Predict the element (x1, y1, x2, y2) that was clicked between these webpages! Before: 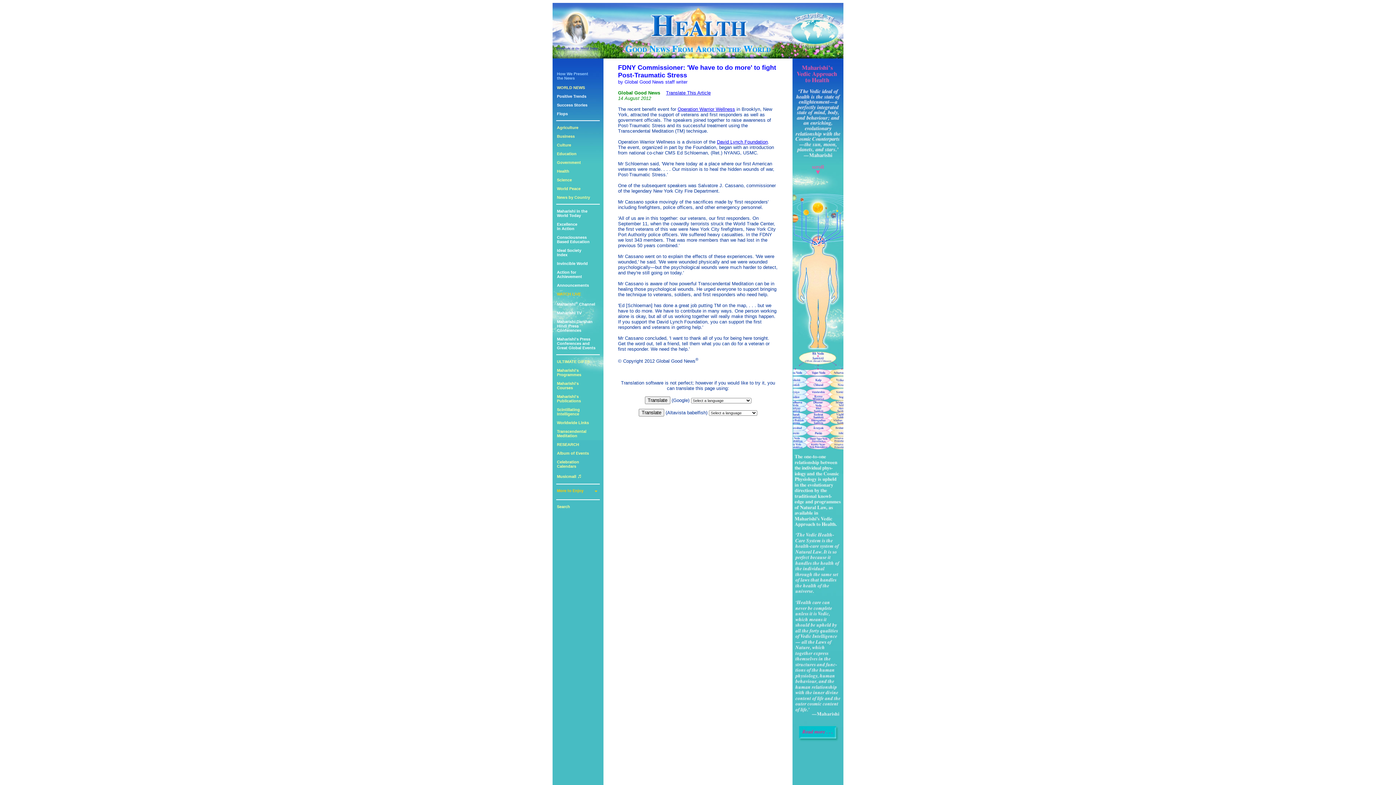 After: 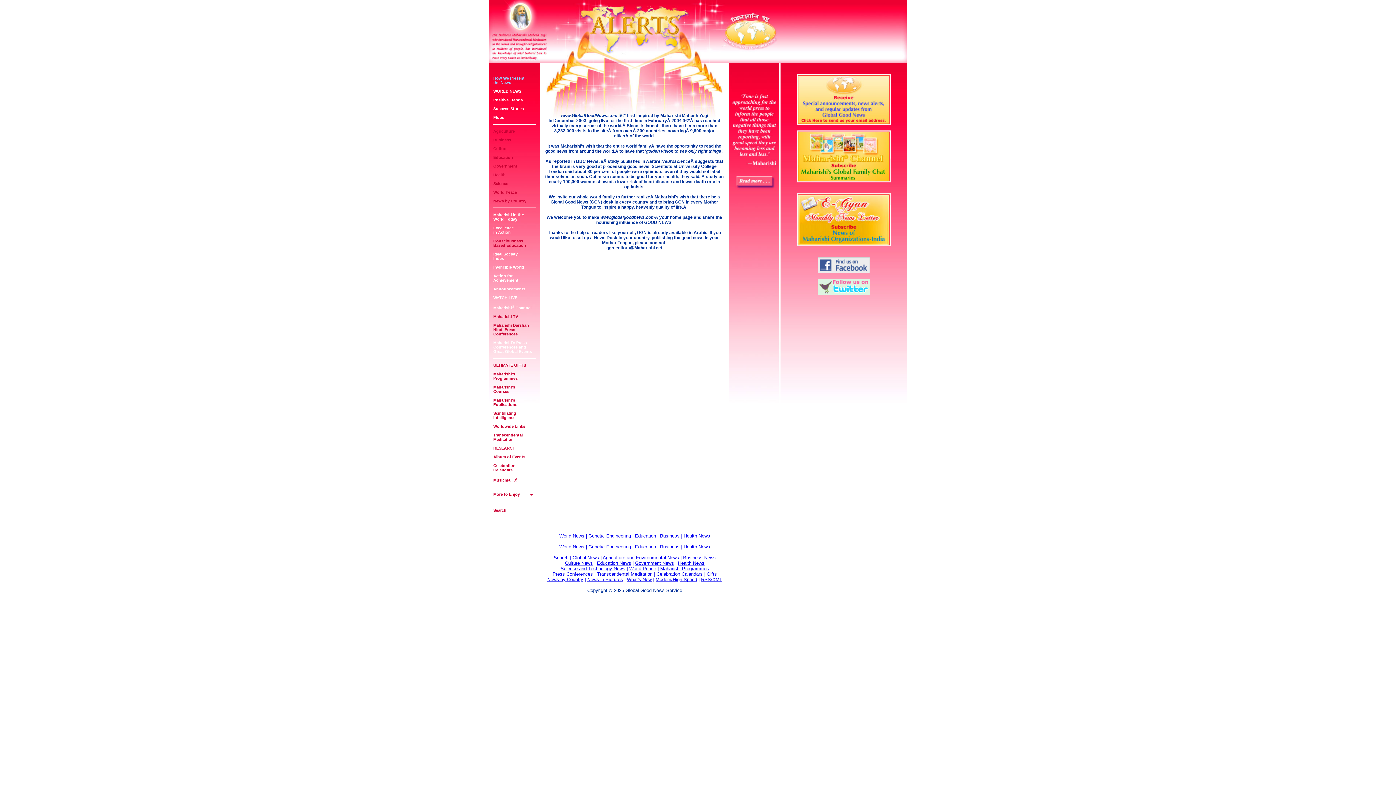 Action: bbox: (557, 283, 589, 287) label: Announcements